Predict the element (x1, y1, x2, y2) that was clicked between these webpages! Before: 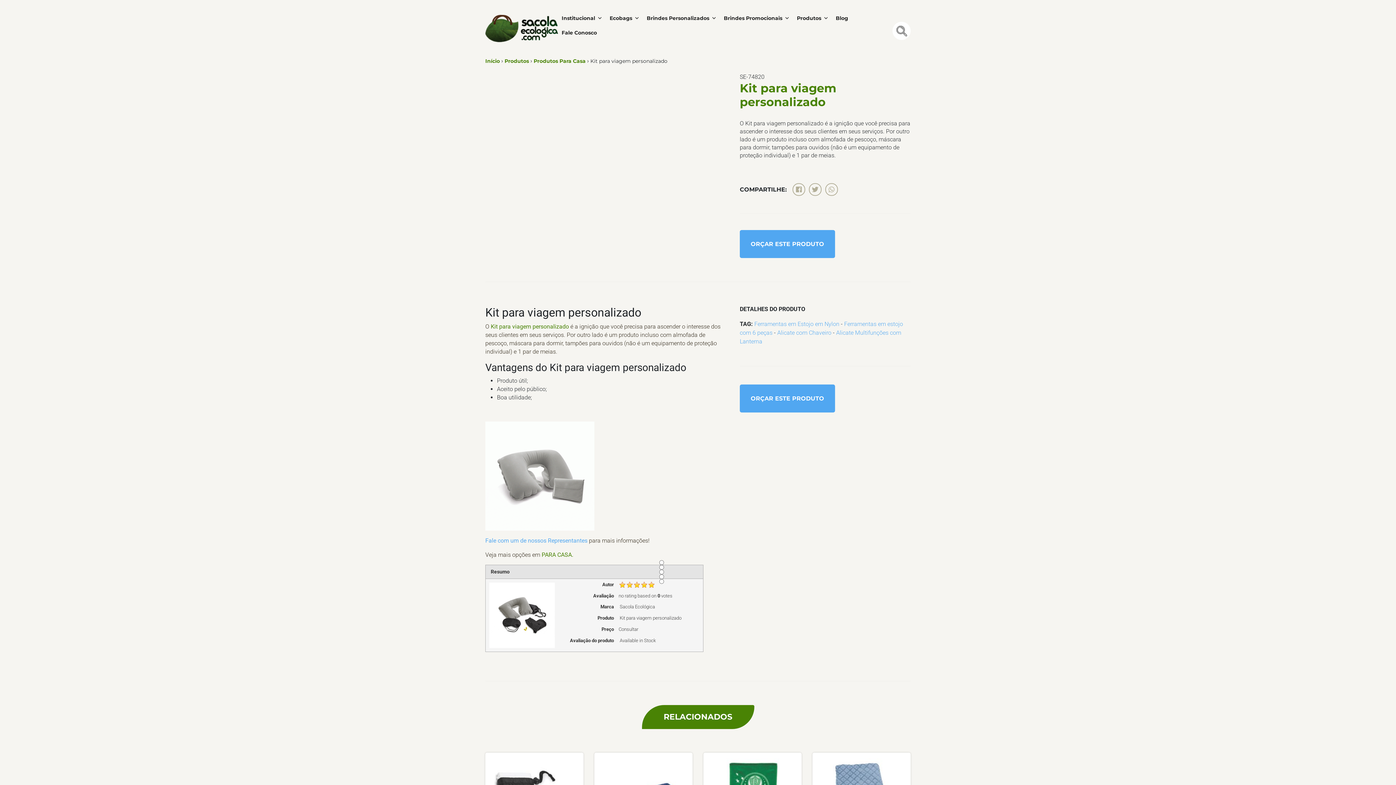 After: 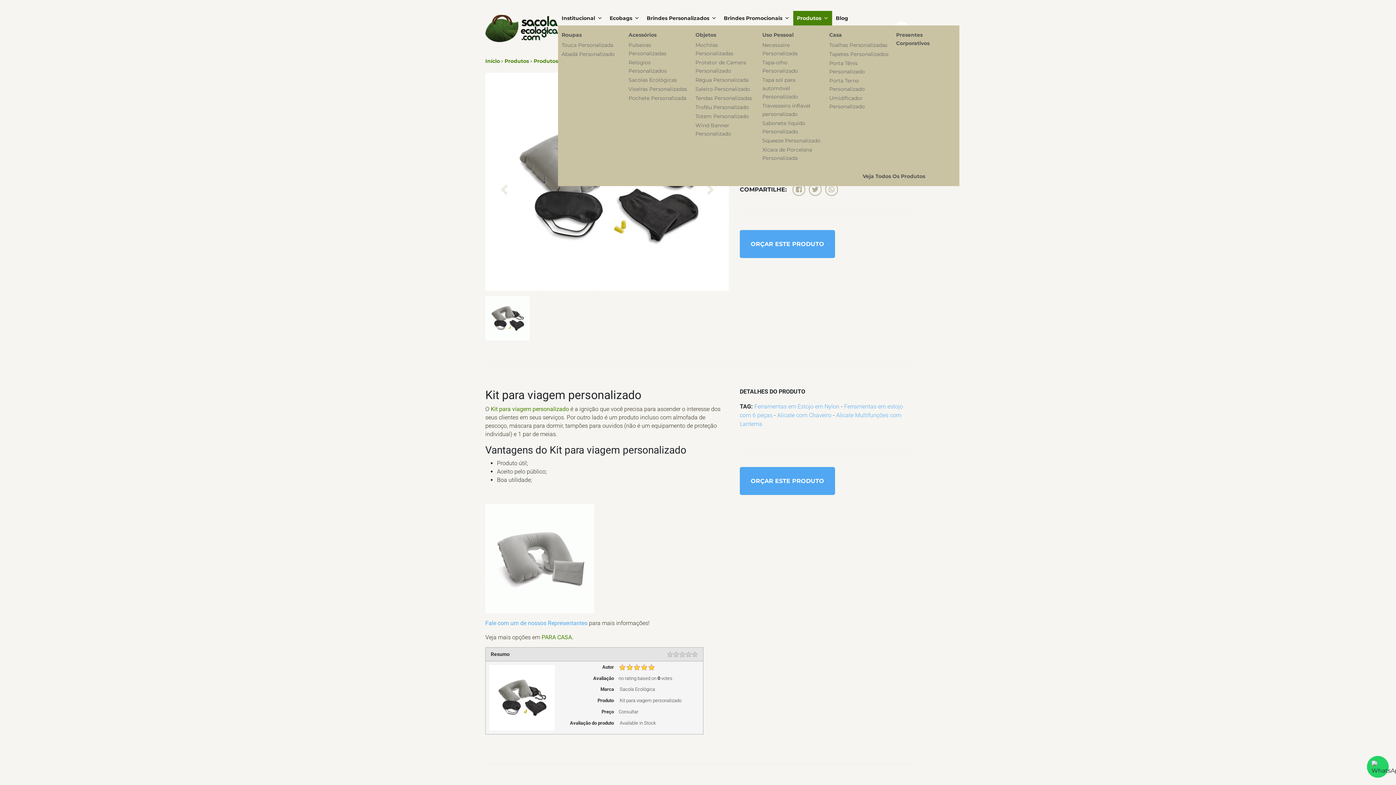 Action: bbox: (793, 10, 832, 25) label: Produtos